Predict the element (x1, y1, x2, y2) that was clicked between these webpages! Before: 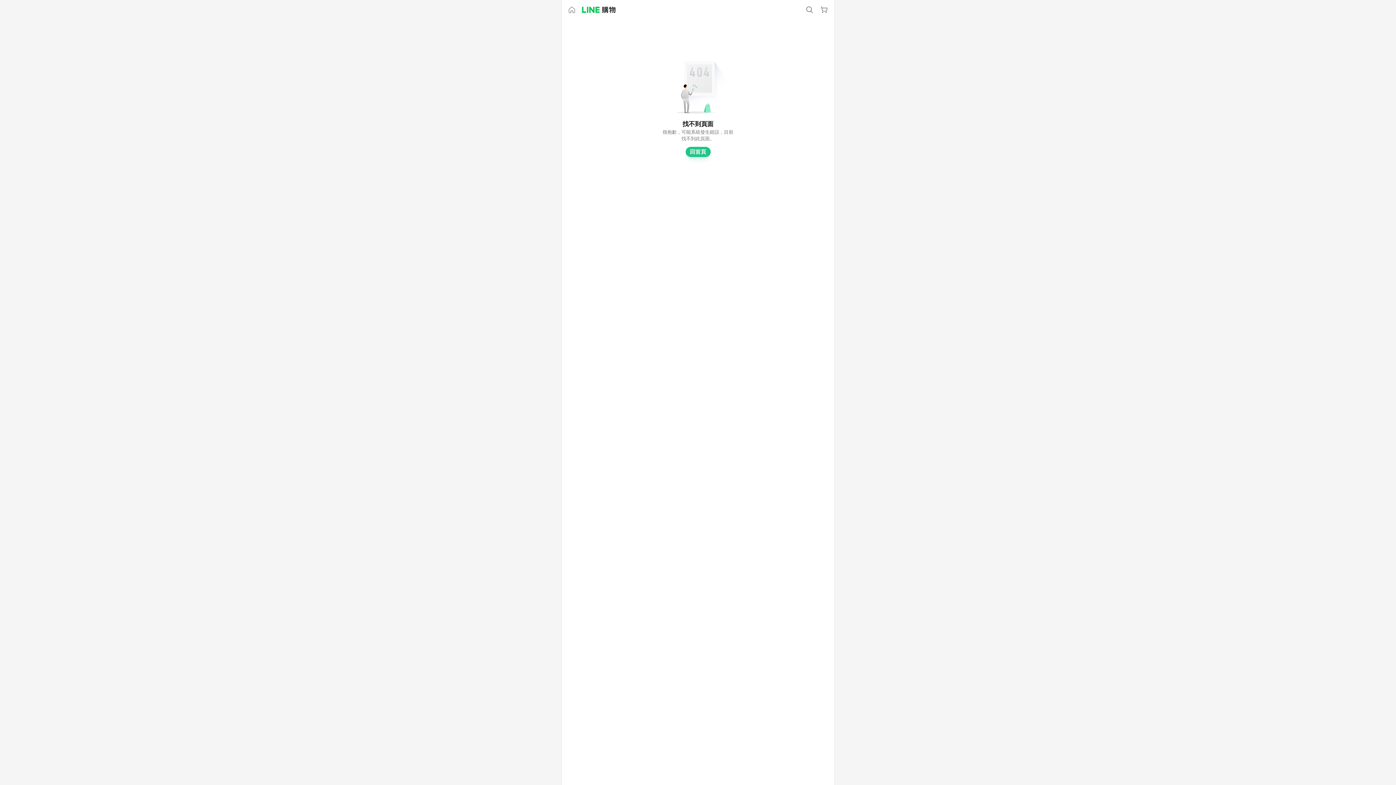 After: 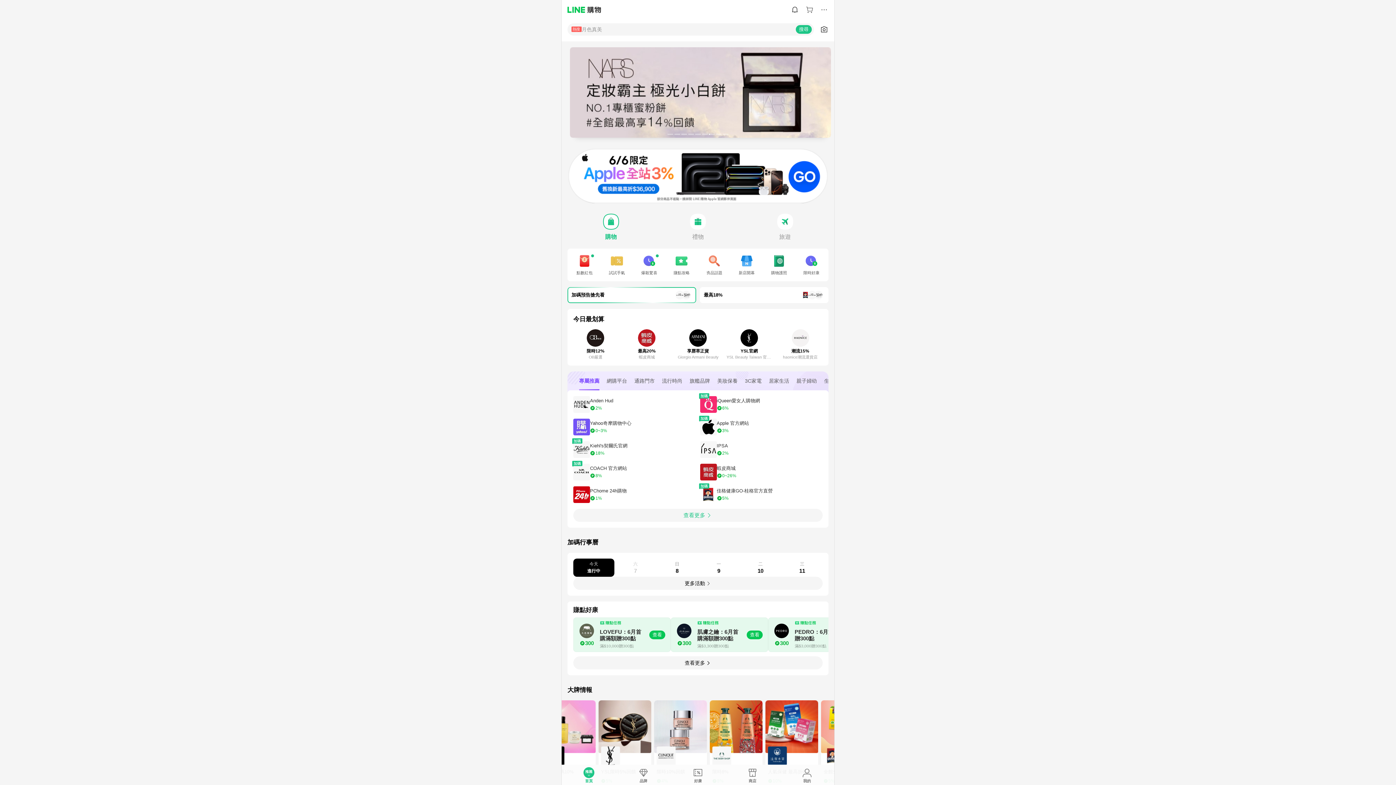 Action: bbox: (685, 146, 710, 157) label: 回首頁